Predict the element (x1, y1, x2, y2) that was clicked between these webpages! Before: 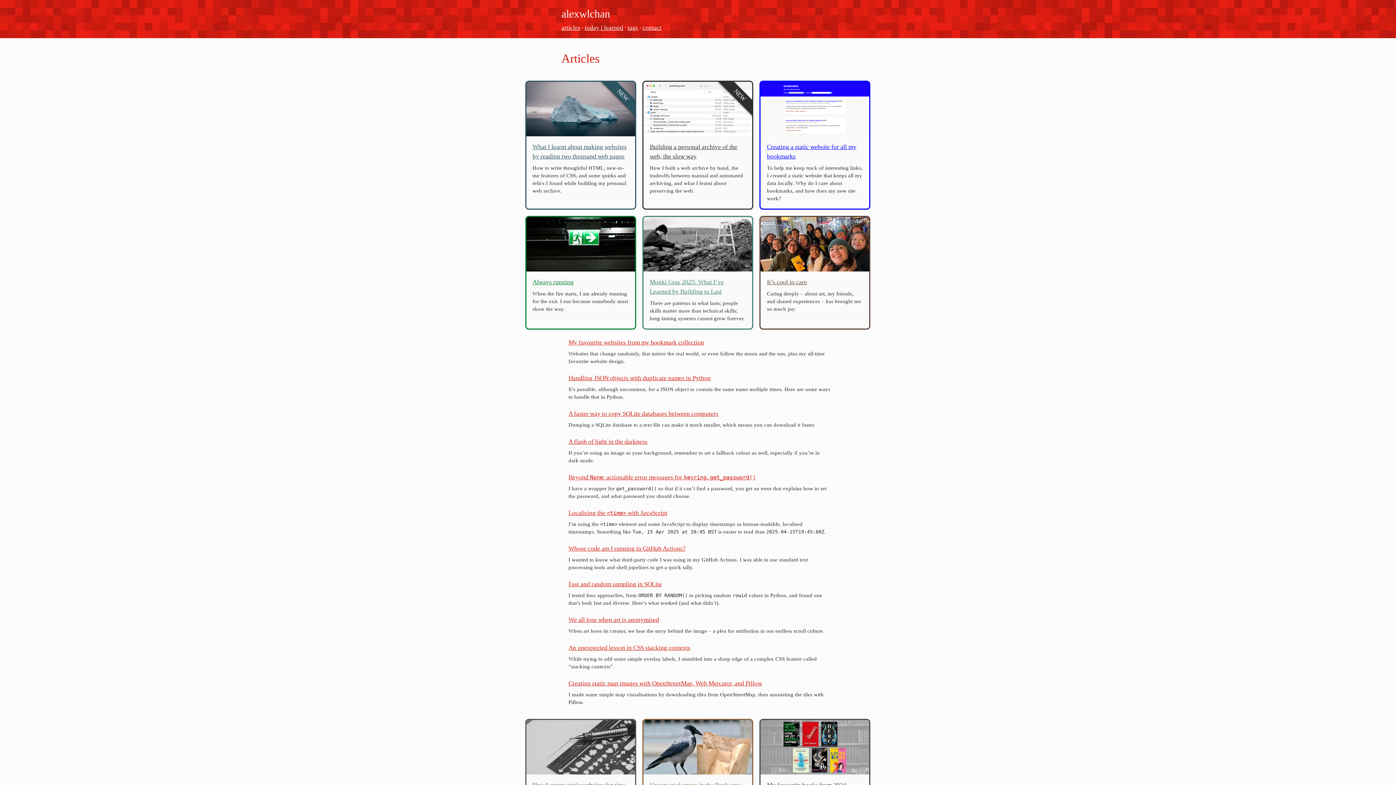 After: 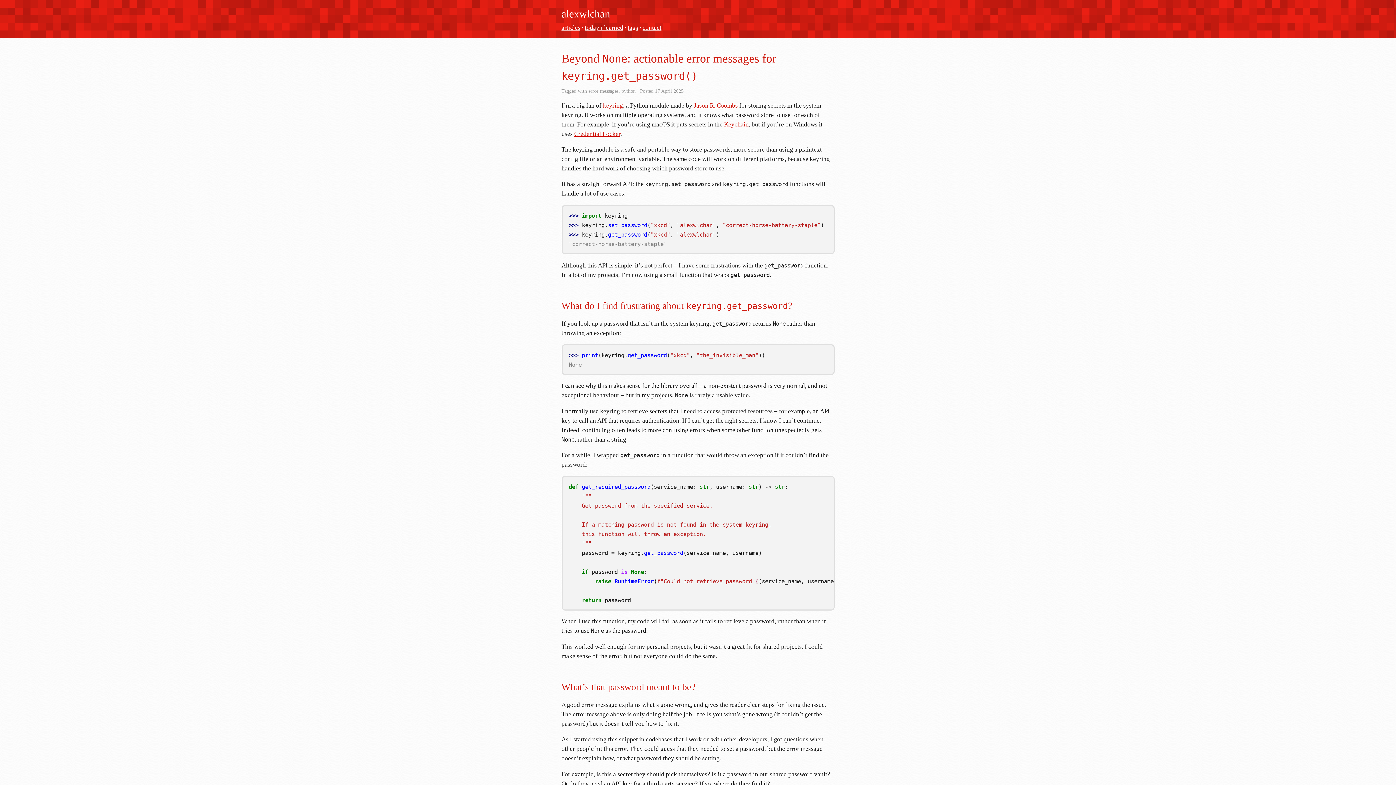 Action: label: Beyond None: actionable error messages for keyring.get_password() bbox: (568, 474, 755, 481)